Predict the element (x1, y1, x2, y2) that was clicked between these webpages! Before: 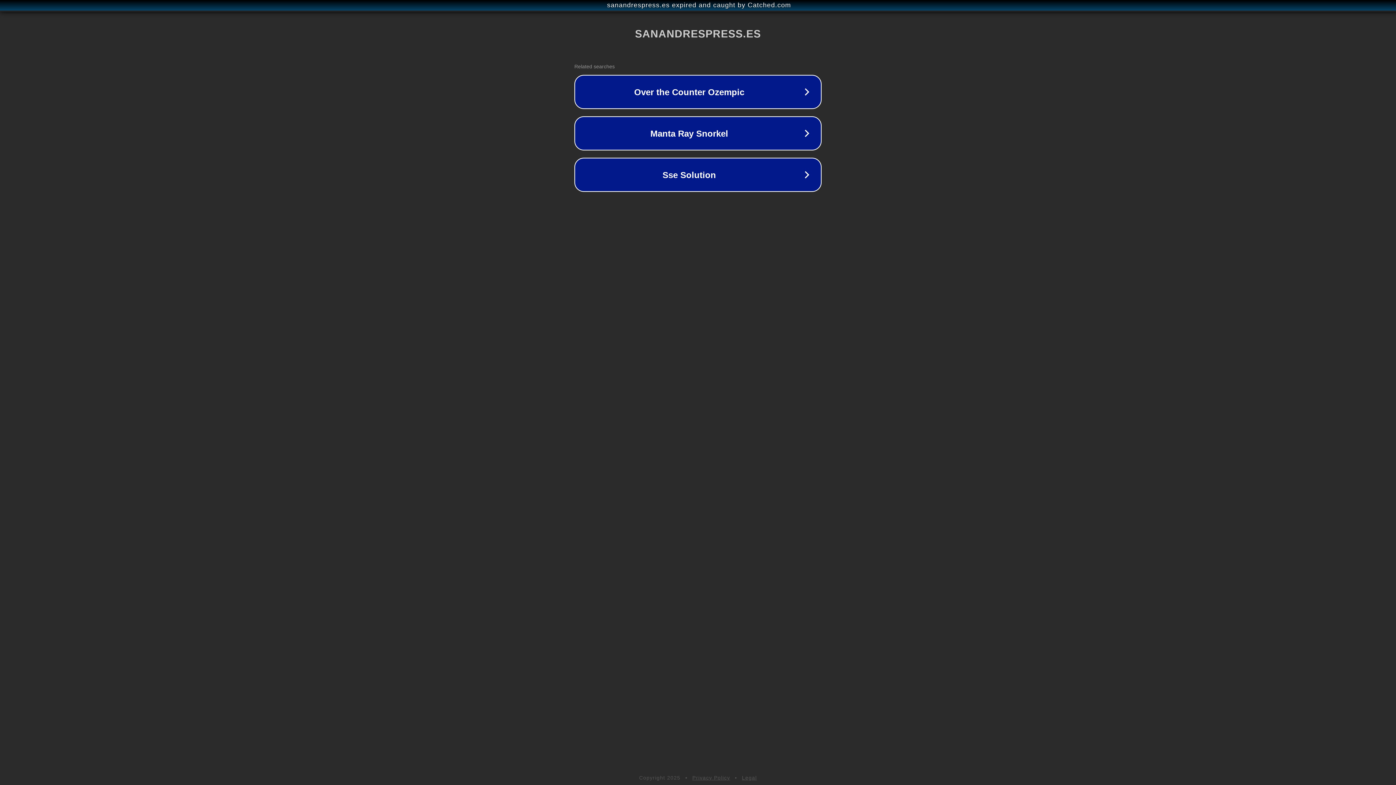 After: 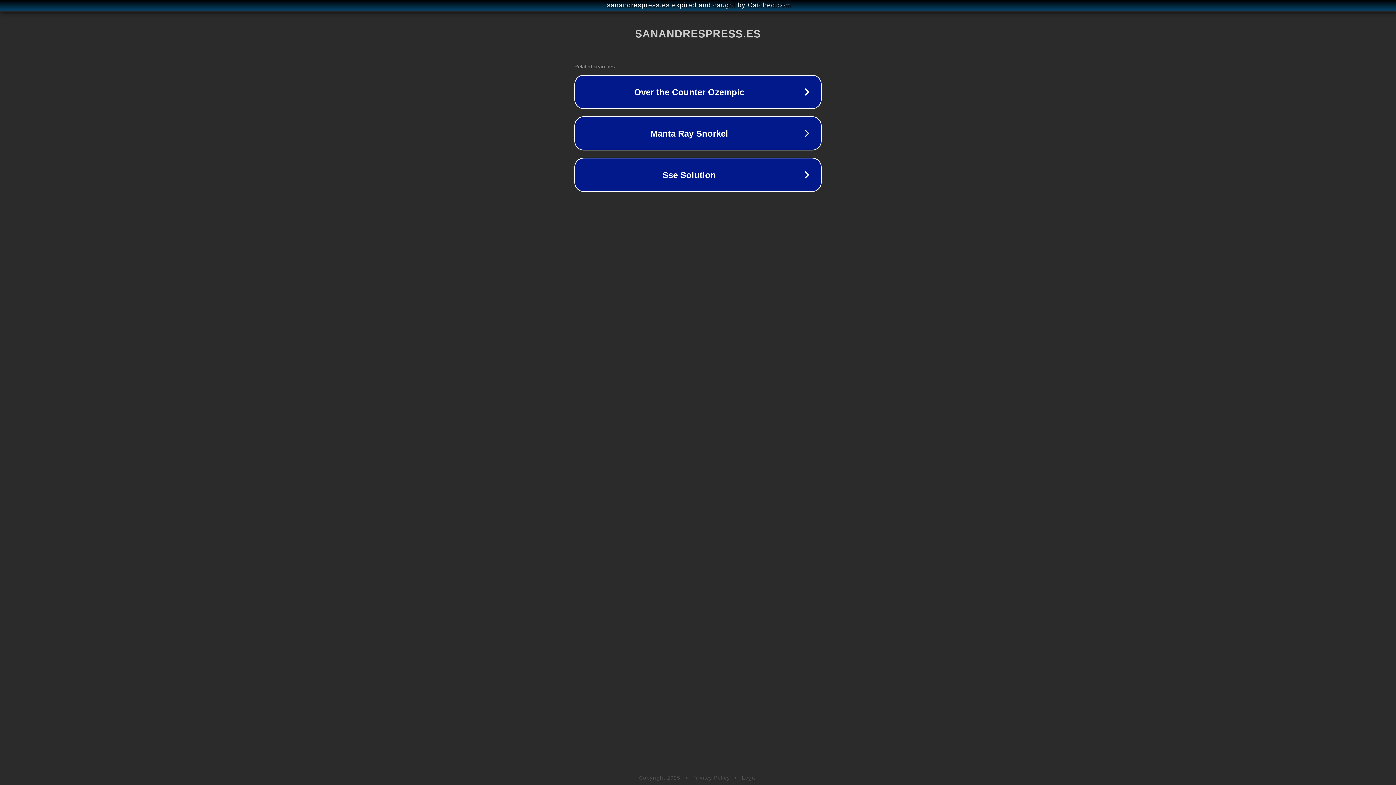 Action: bbox: (742, 775, 757, 781) label: Legal